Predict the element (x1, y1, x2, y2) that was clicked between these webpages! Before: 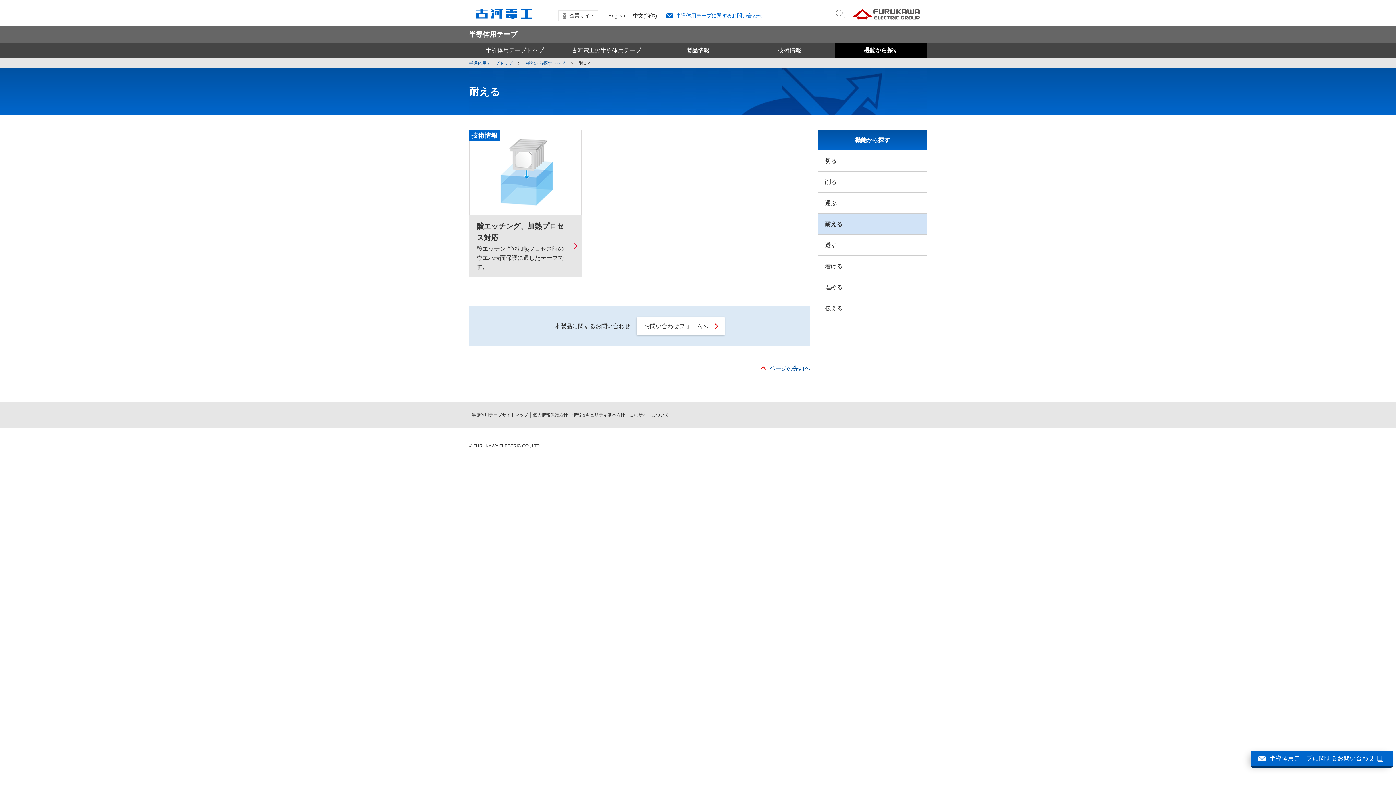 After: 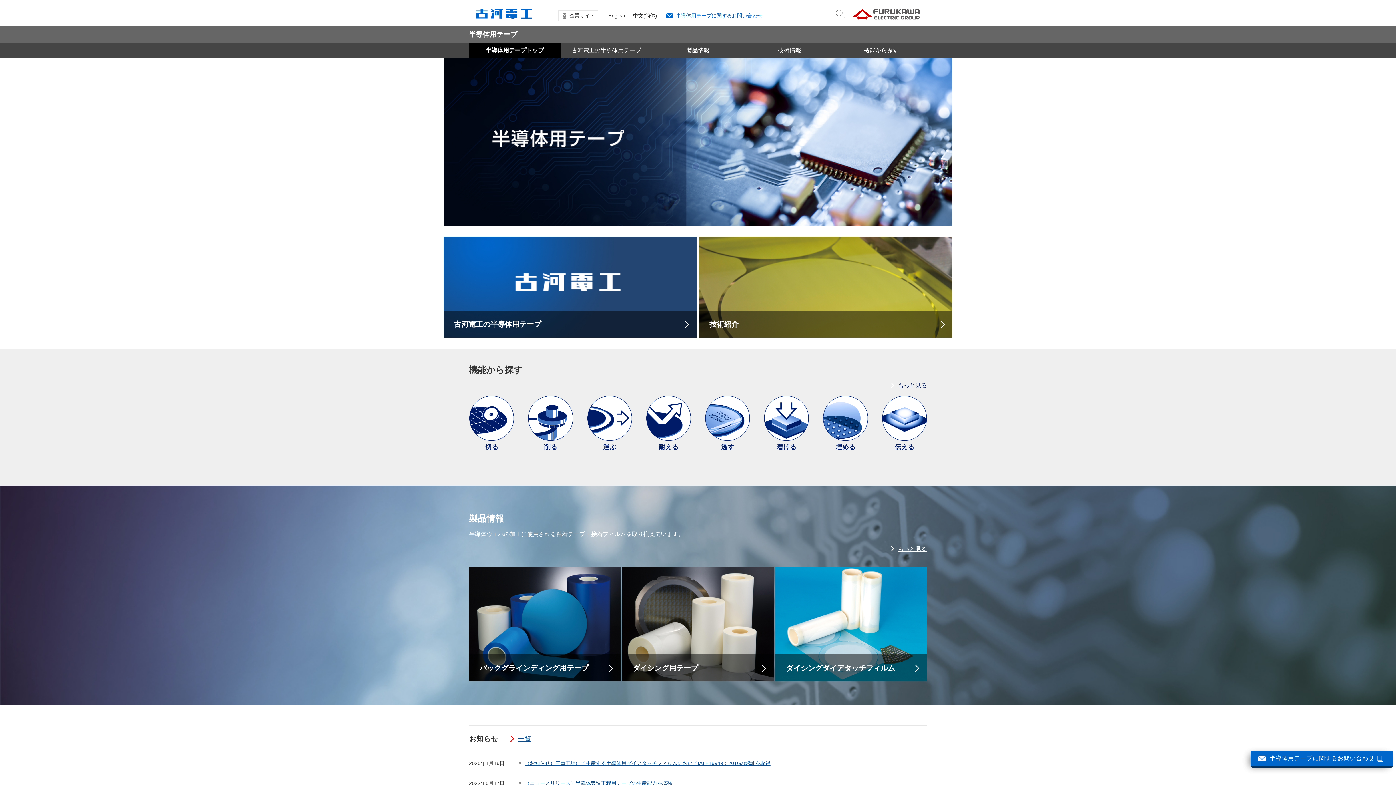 Action: bbox: (469, 30, 517, 38) label: 半導体用テープ